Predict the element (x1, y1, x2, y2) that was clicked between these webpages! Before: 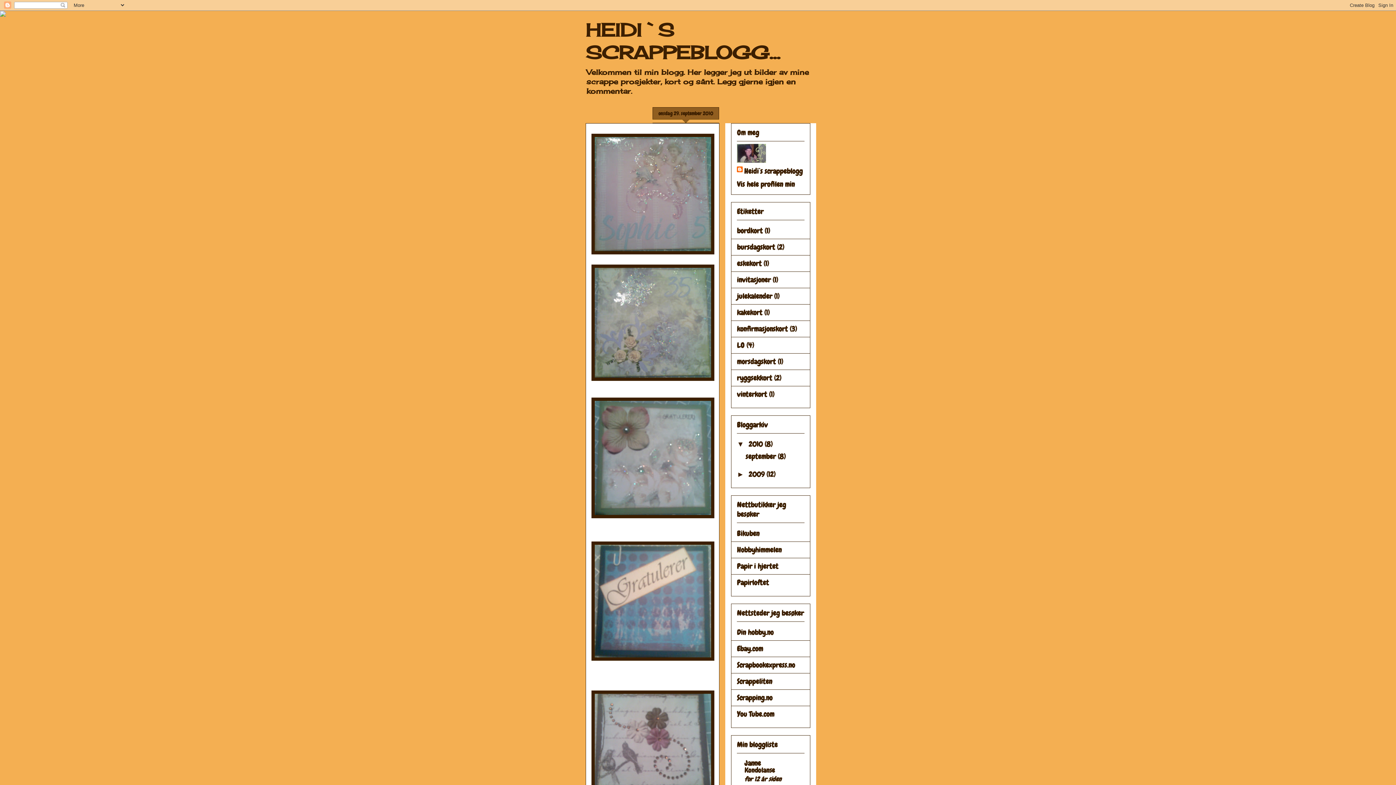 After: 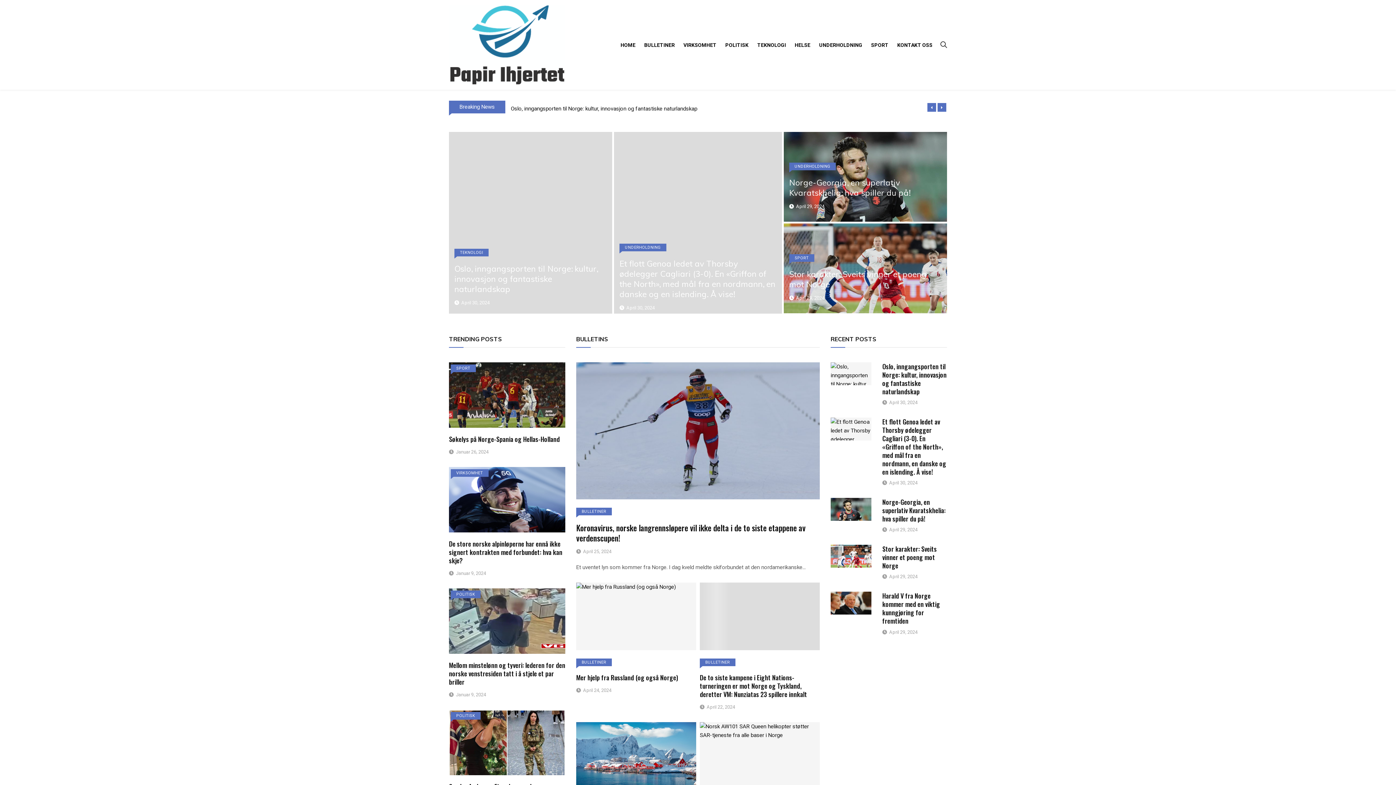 Action: bbox: (737, 561, 778, 571) label: Papir i hjertet